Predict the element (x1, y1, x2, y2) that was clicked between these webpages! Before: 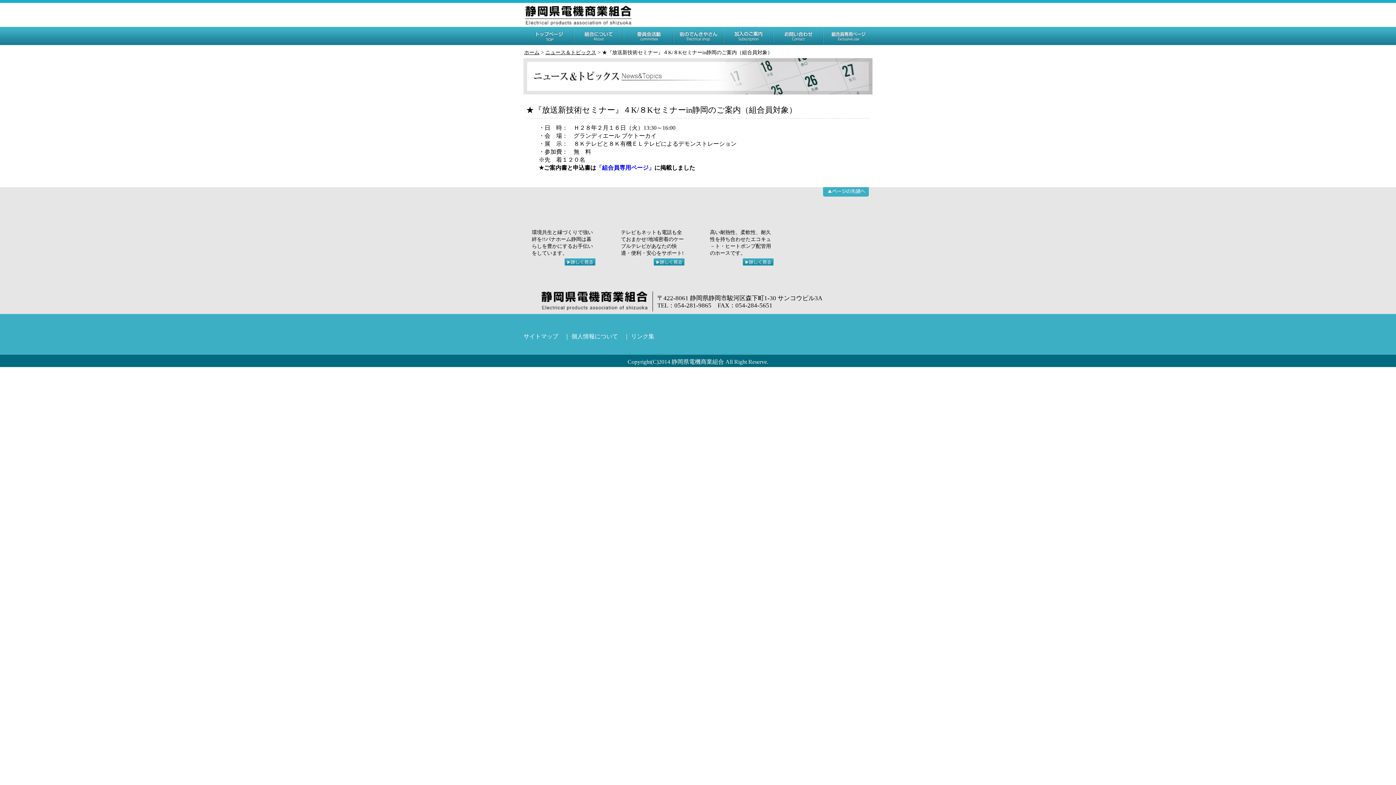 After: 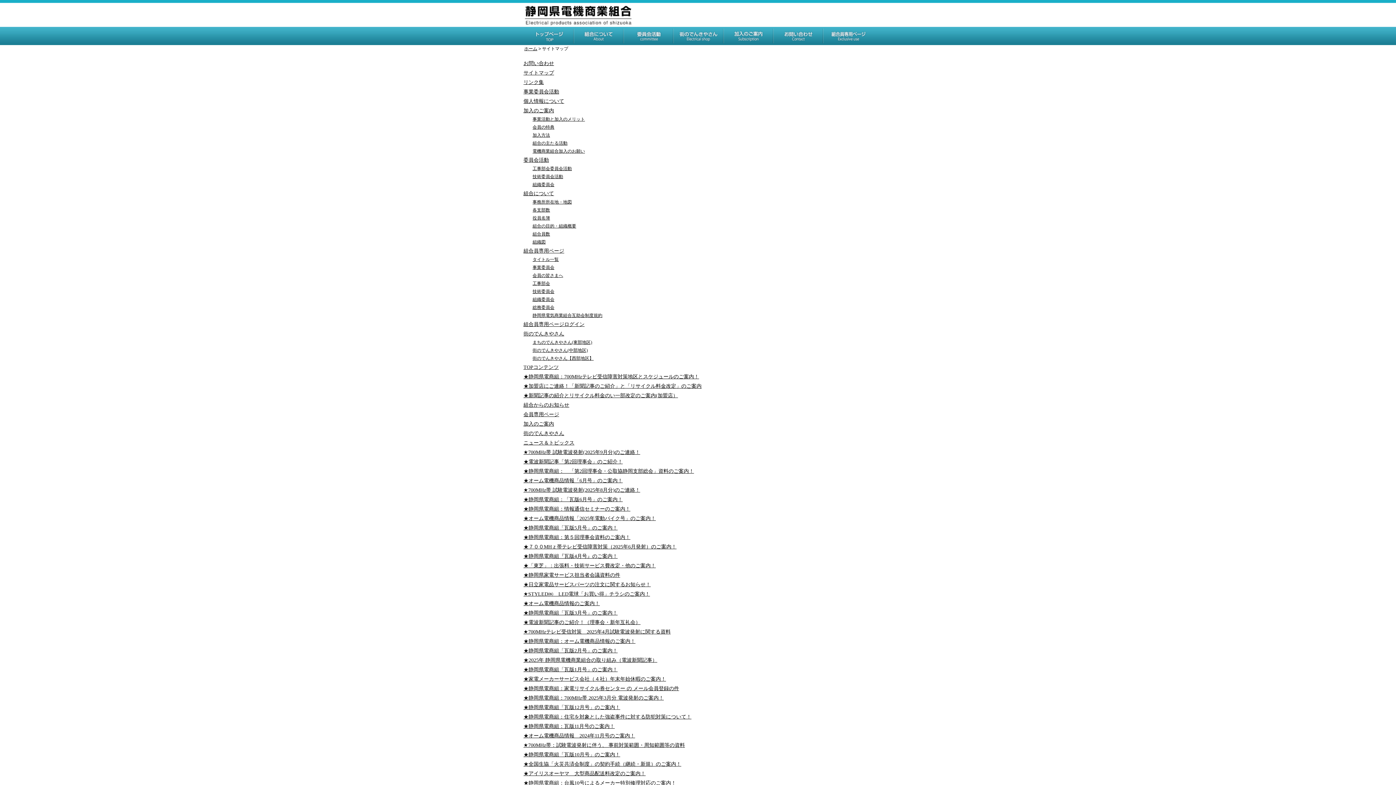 Action: label: サイトマップ bbox: (523, 333, 558, 339)